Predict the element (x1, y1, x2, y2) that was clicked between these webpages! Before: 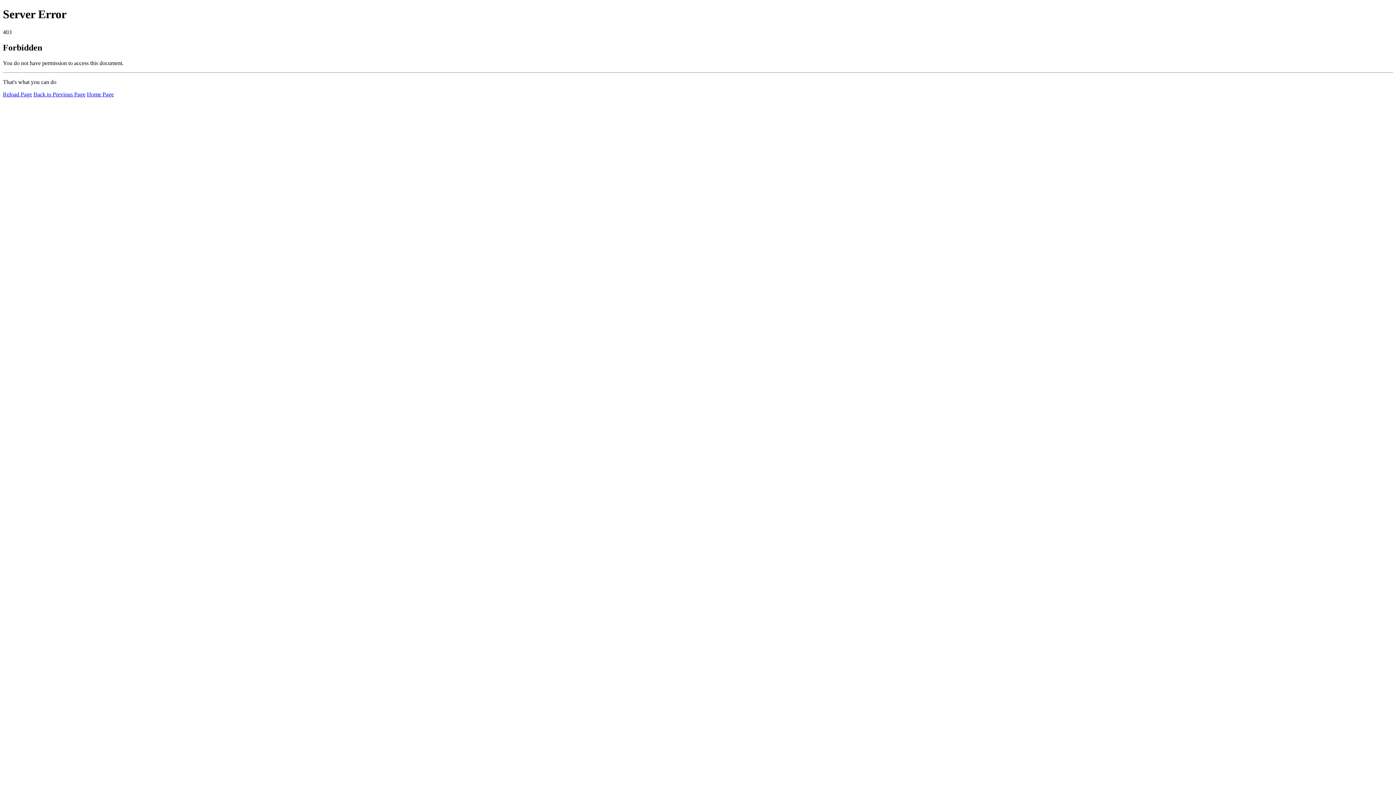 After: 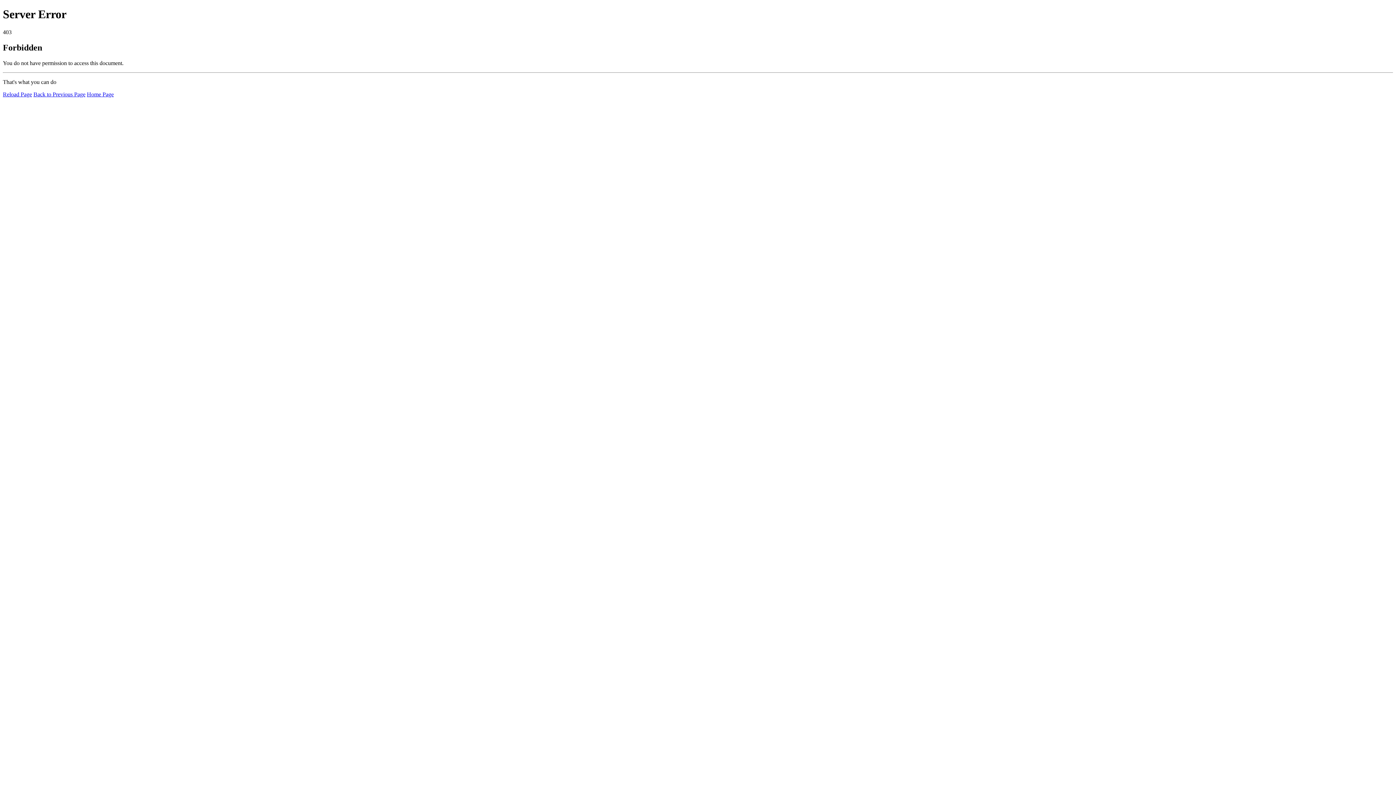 Action: label: Home Page bbox: (86, 91, 113, 97)